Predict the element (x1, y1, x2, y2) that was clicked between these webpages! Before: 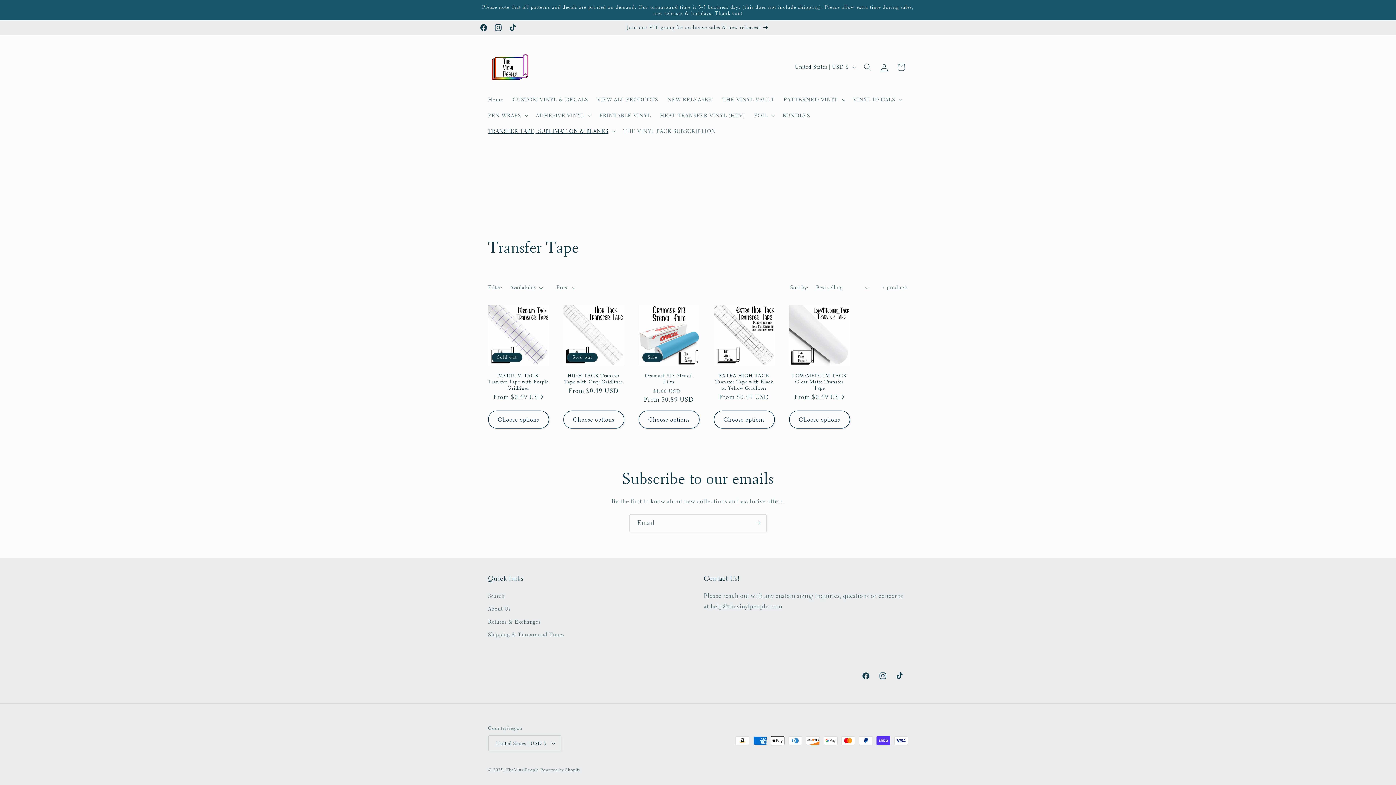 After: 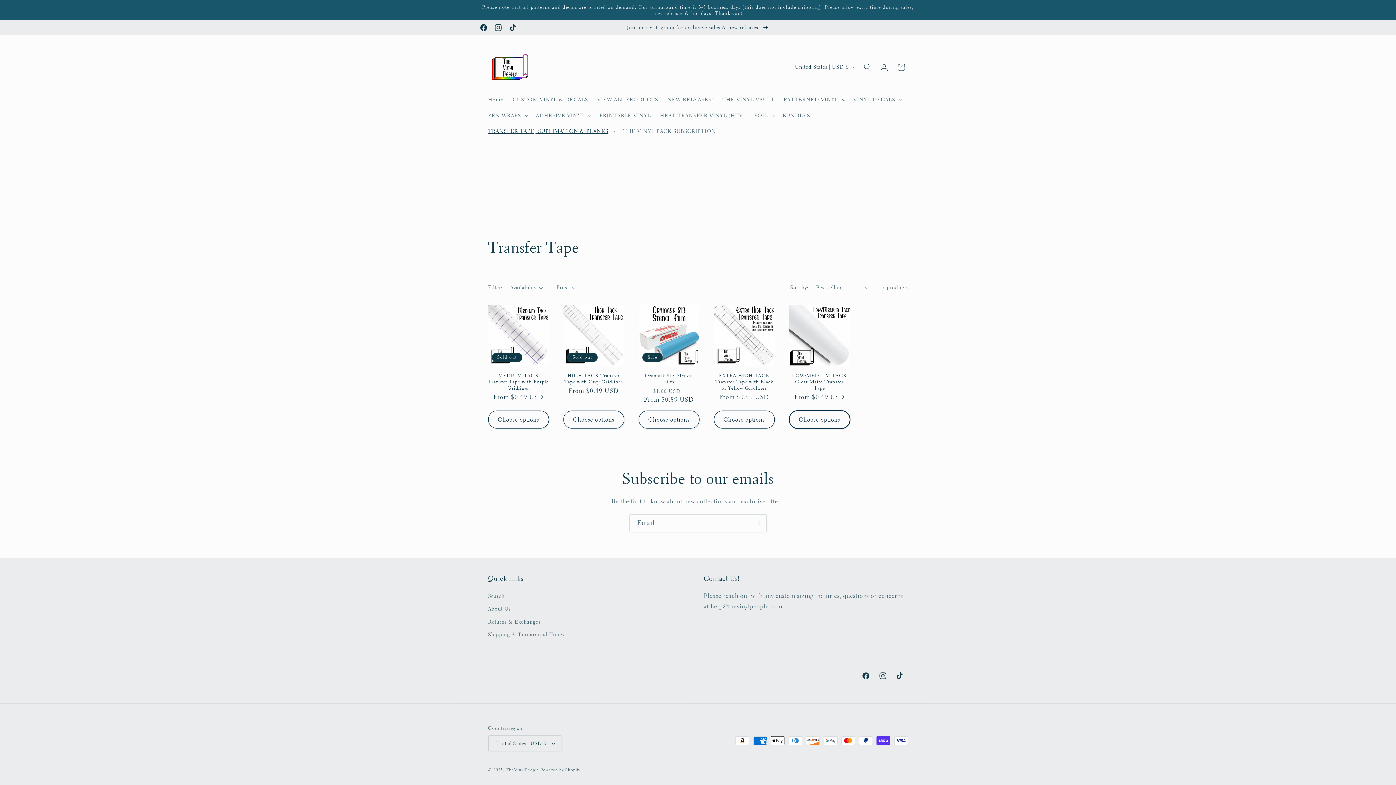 Action: bbox: (789, 410, 850, 428) label: Choose options